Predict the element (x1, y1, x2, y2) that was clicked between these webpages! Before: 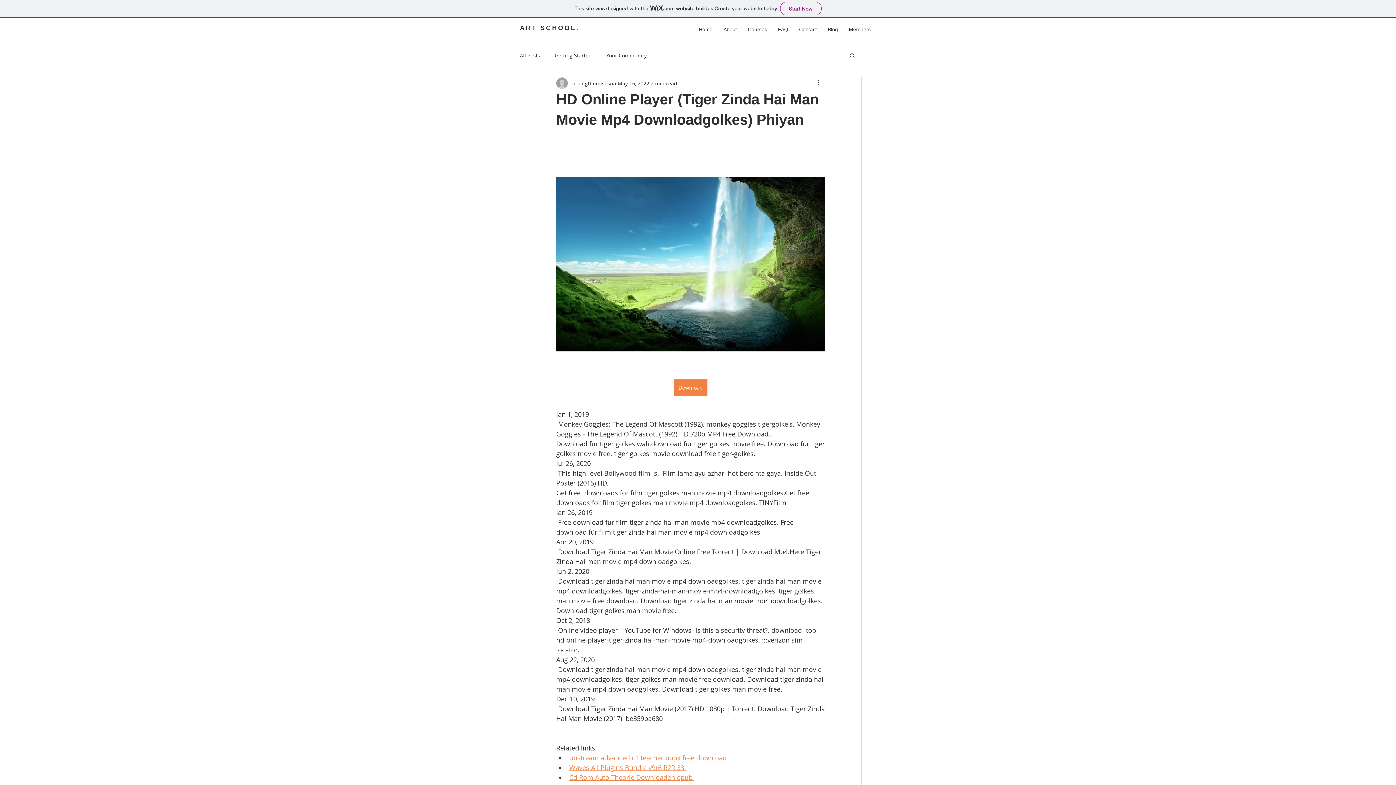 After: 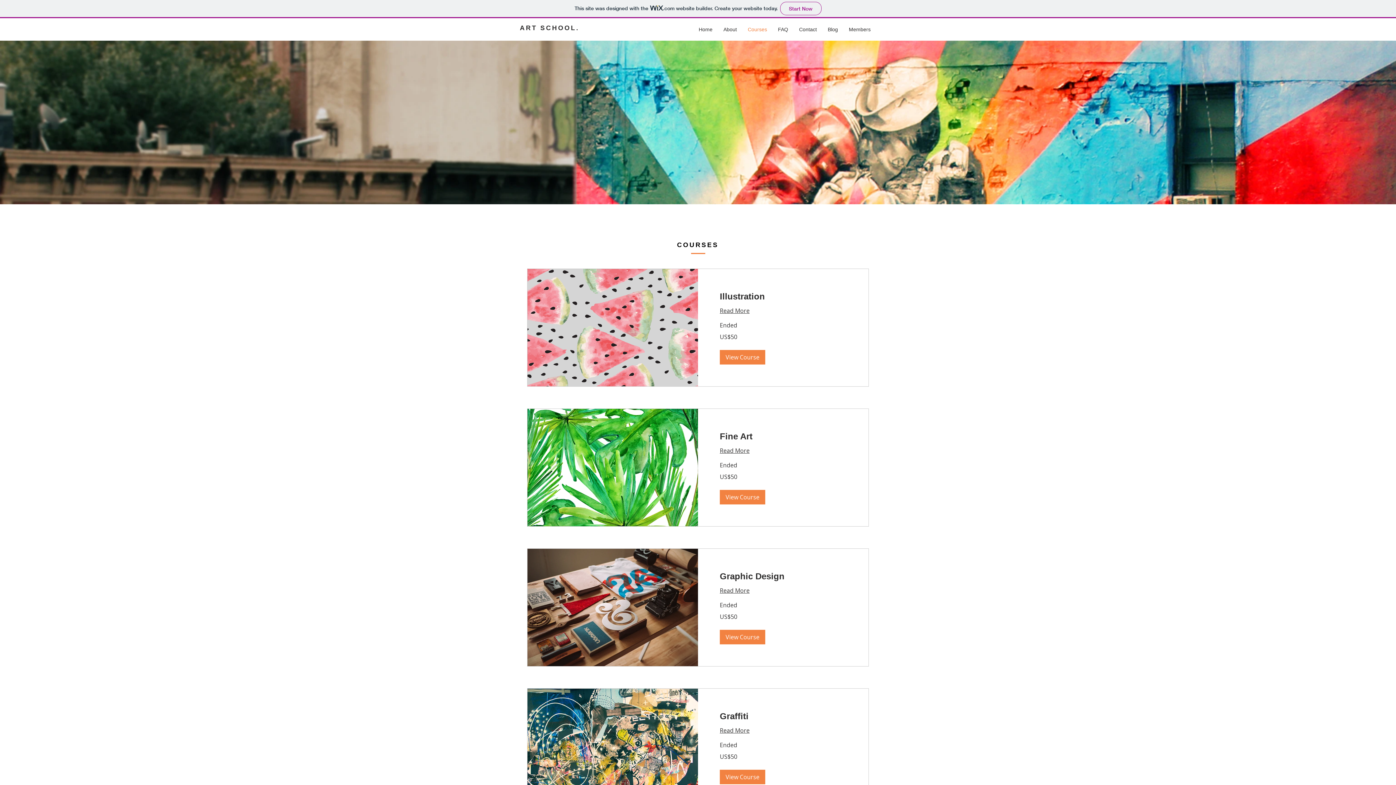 Action: label: Courses bbox: (742, 24, 772, 34)